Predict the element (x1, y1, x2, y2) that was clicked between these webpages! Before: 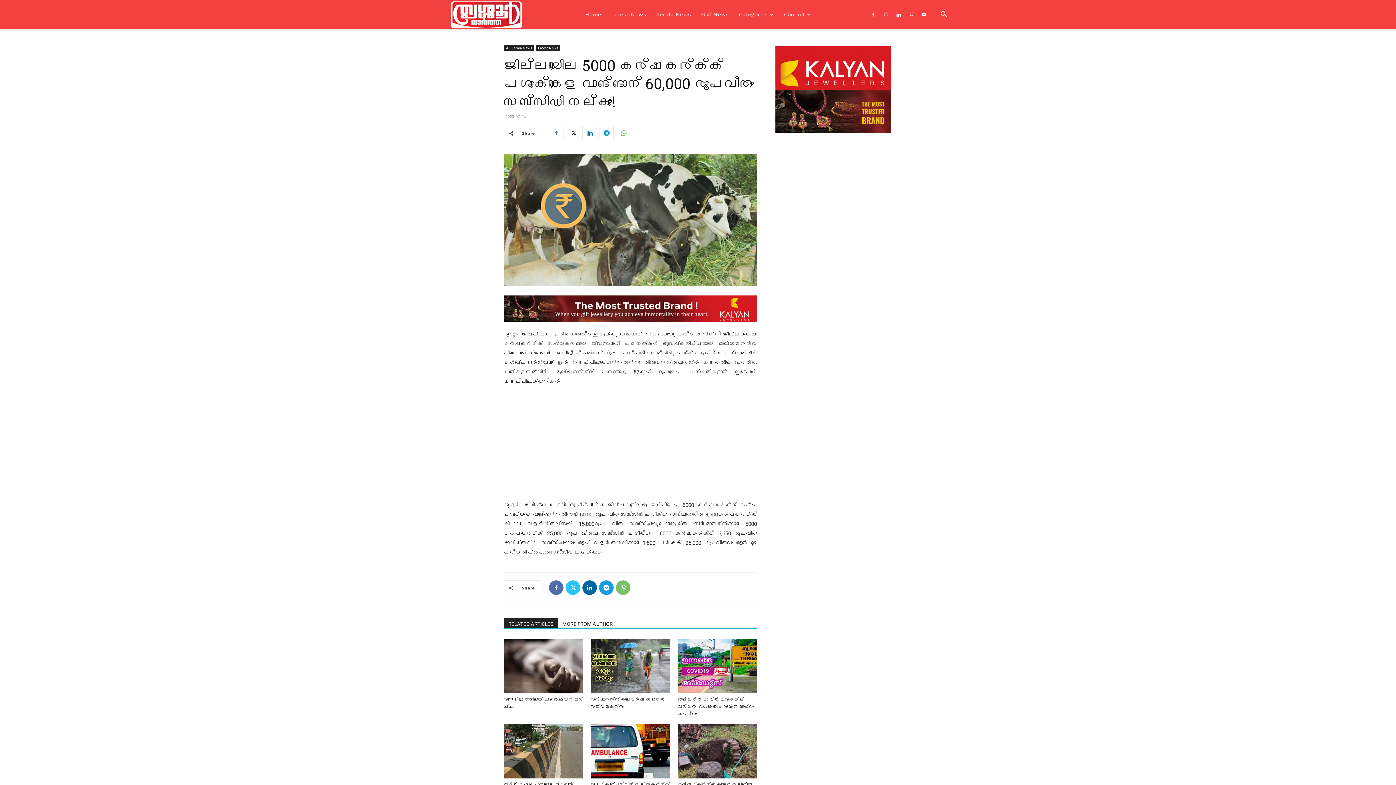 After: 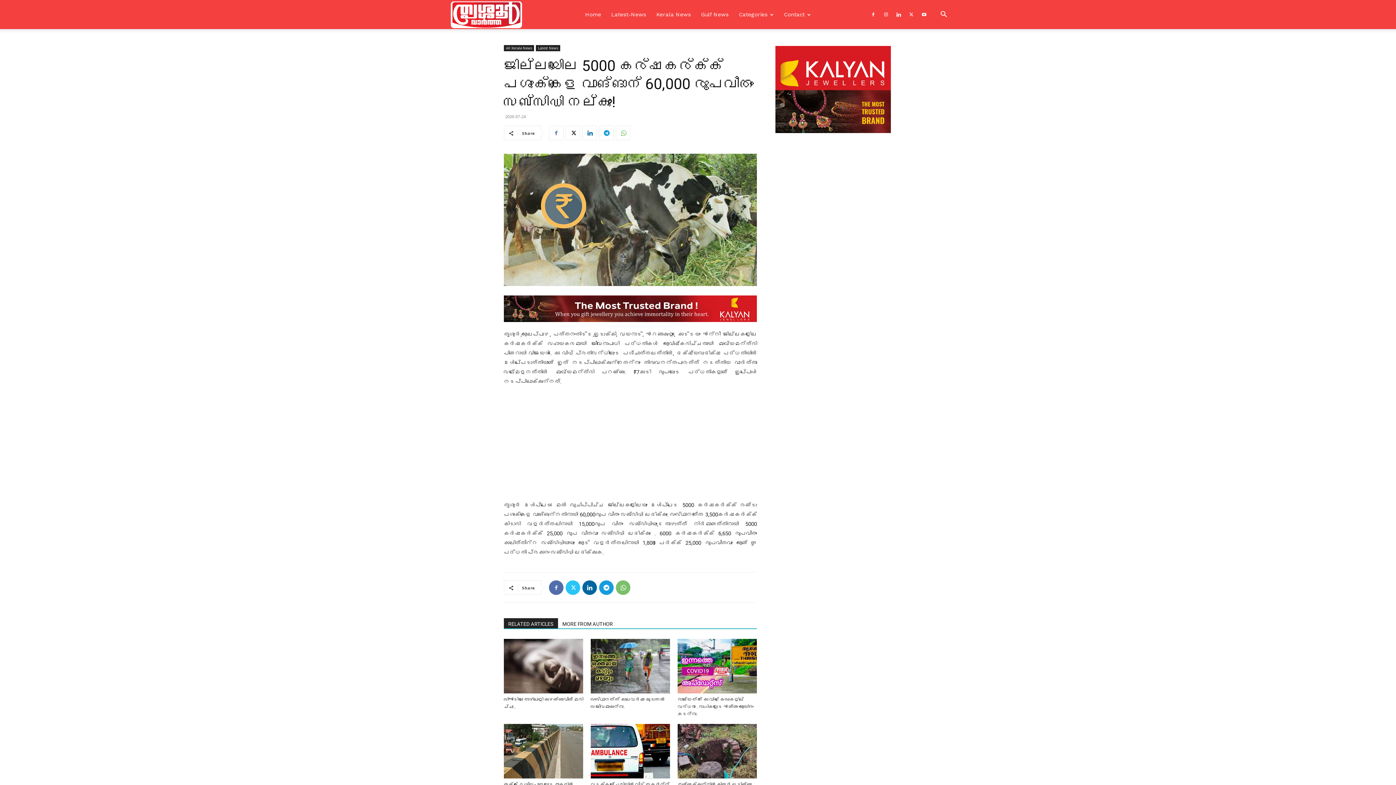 Action: bbox: (774, 128, 892, 135)